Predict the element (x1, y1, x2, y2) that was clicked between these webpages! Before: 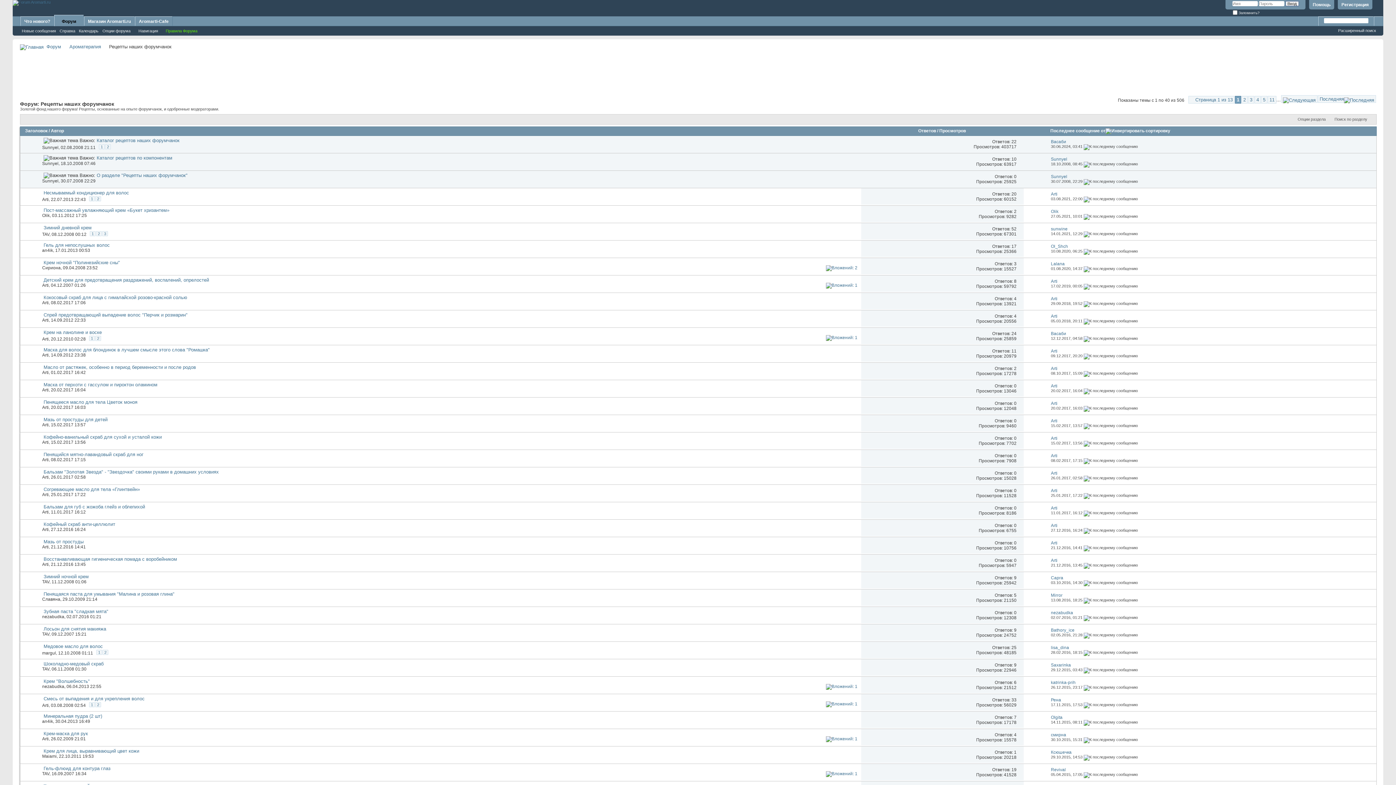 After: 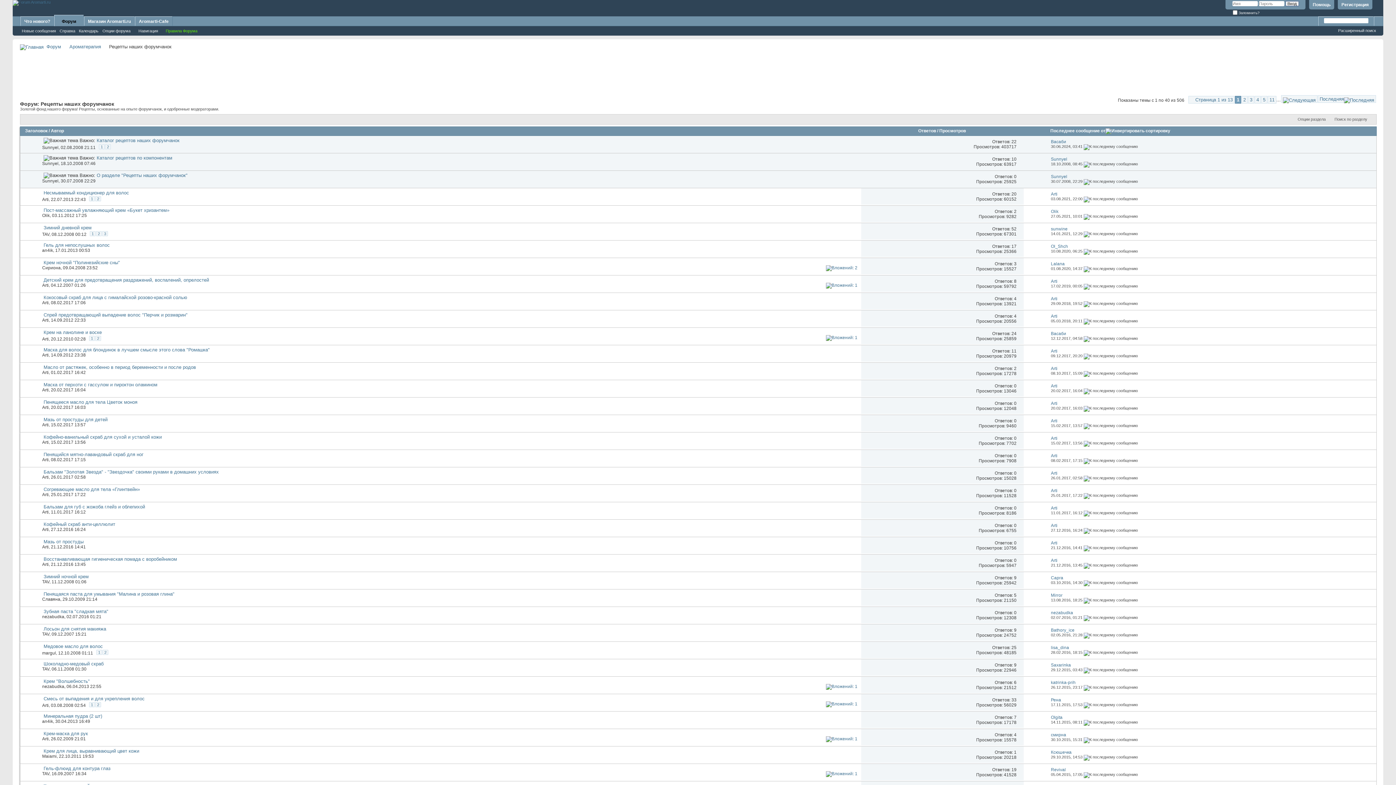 Action: bbox: (20, 205, 42, 222)